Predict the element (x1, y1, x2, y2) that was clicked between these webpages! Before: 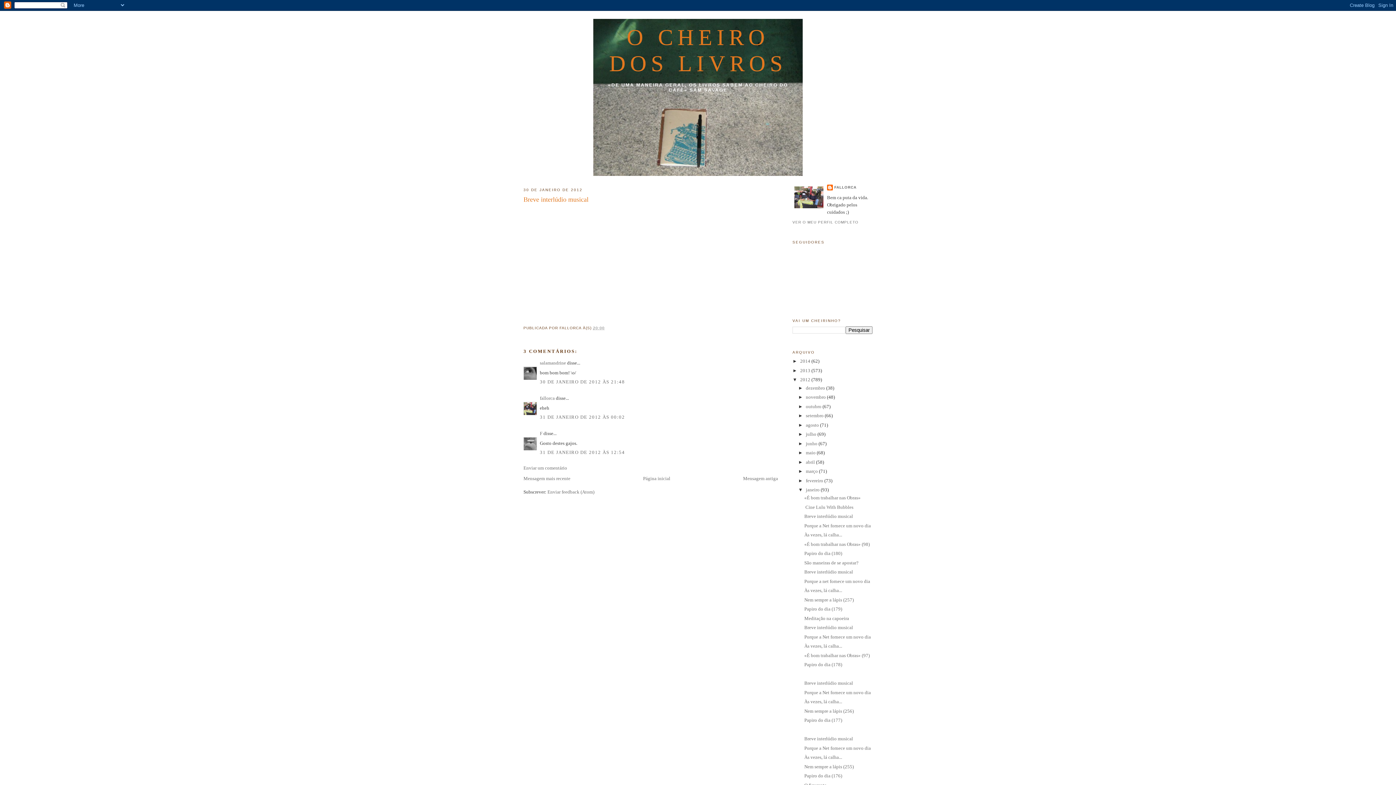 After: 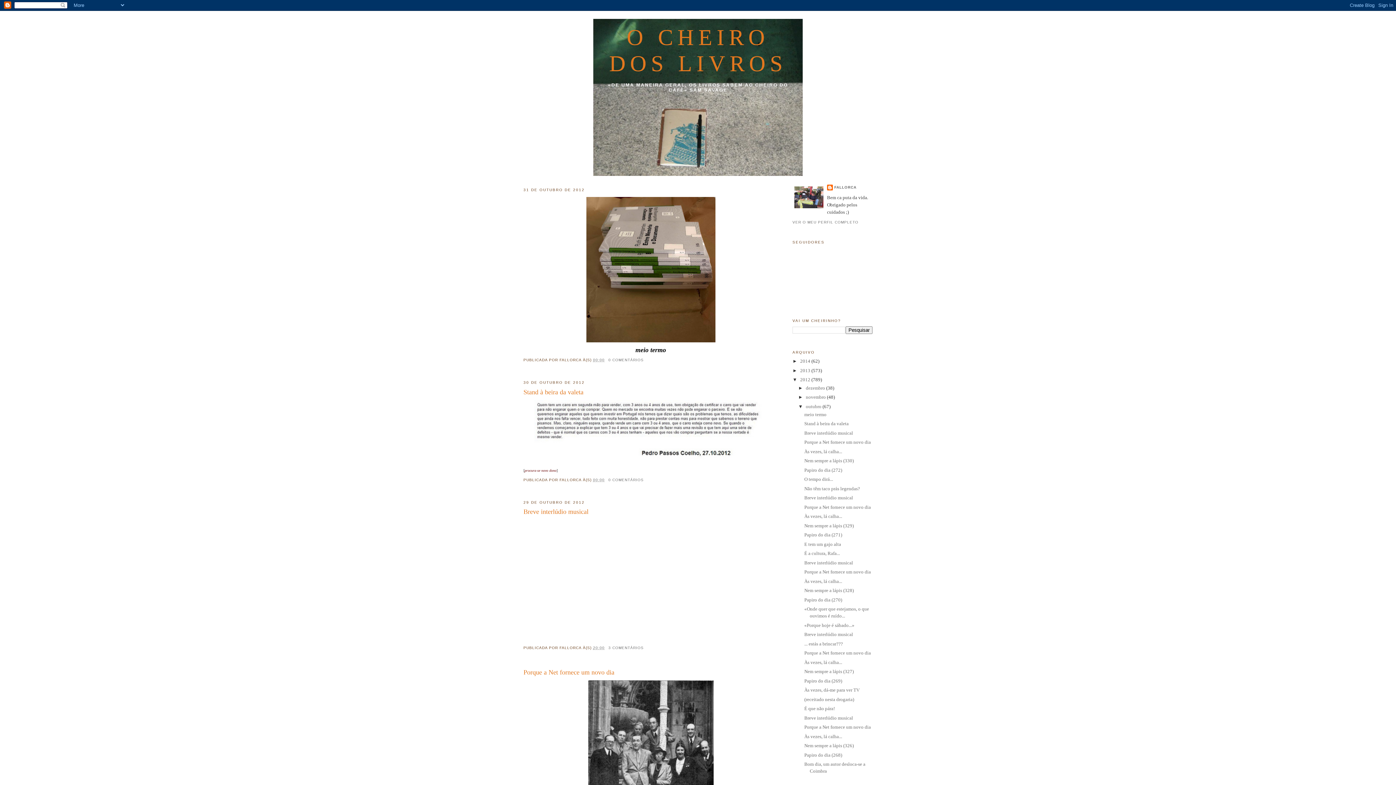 Action: label: outubro  bbox: (806, 403, 822, 409)